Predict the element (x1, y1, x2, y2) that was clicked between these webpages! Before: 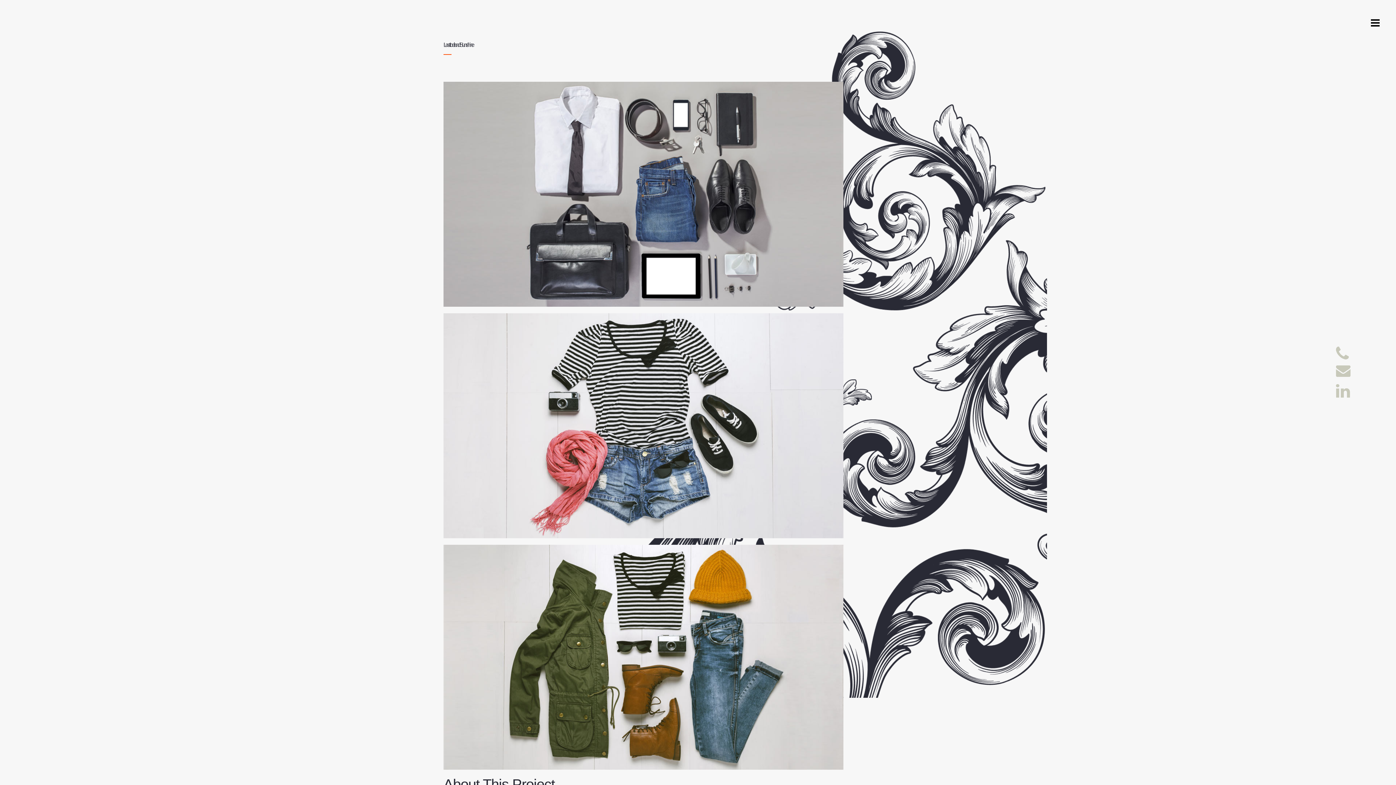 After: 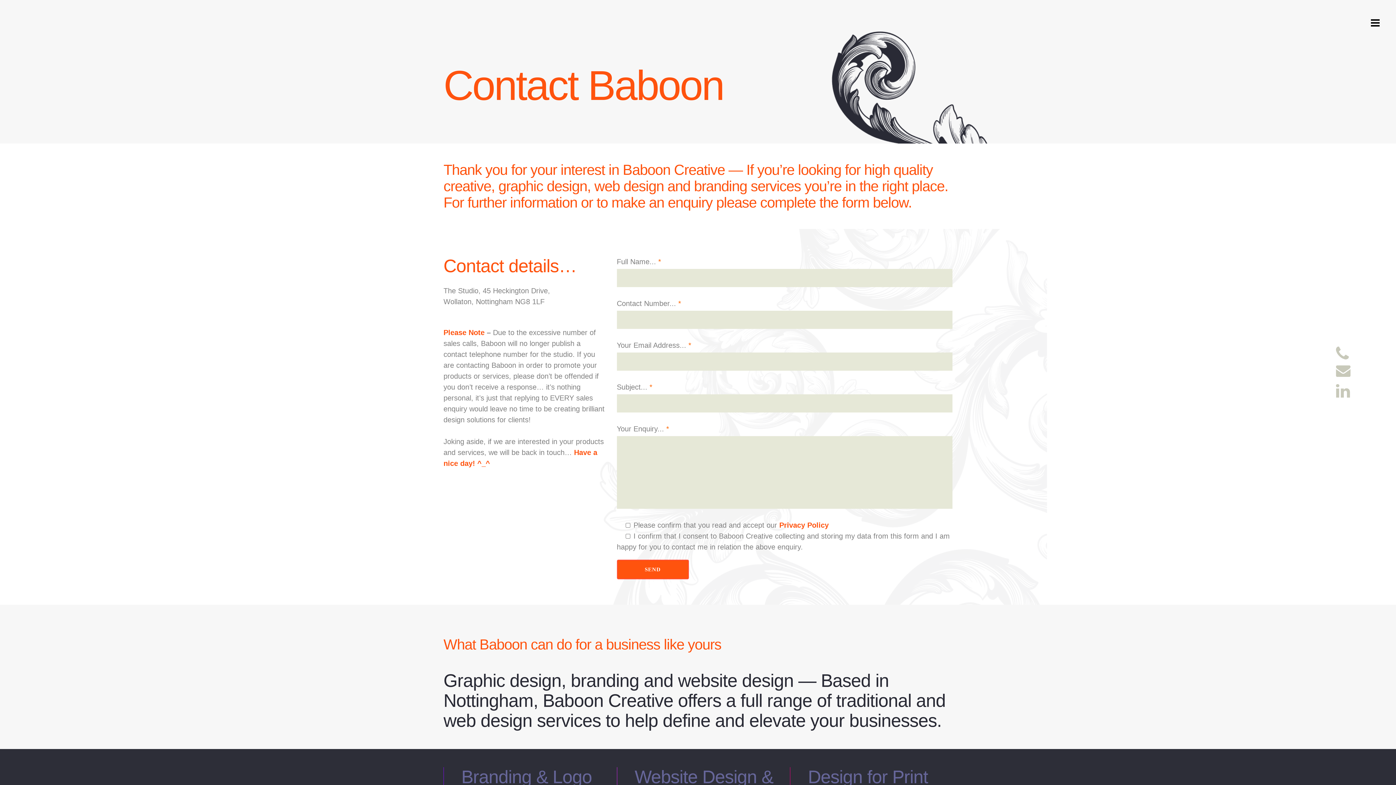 Action: bbox: (1336, 356, 1350, 380)